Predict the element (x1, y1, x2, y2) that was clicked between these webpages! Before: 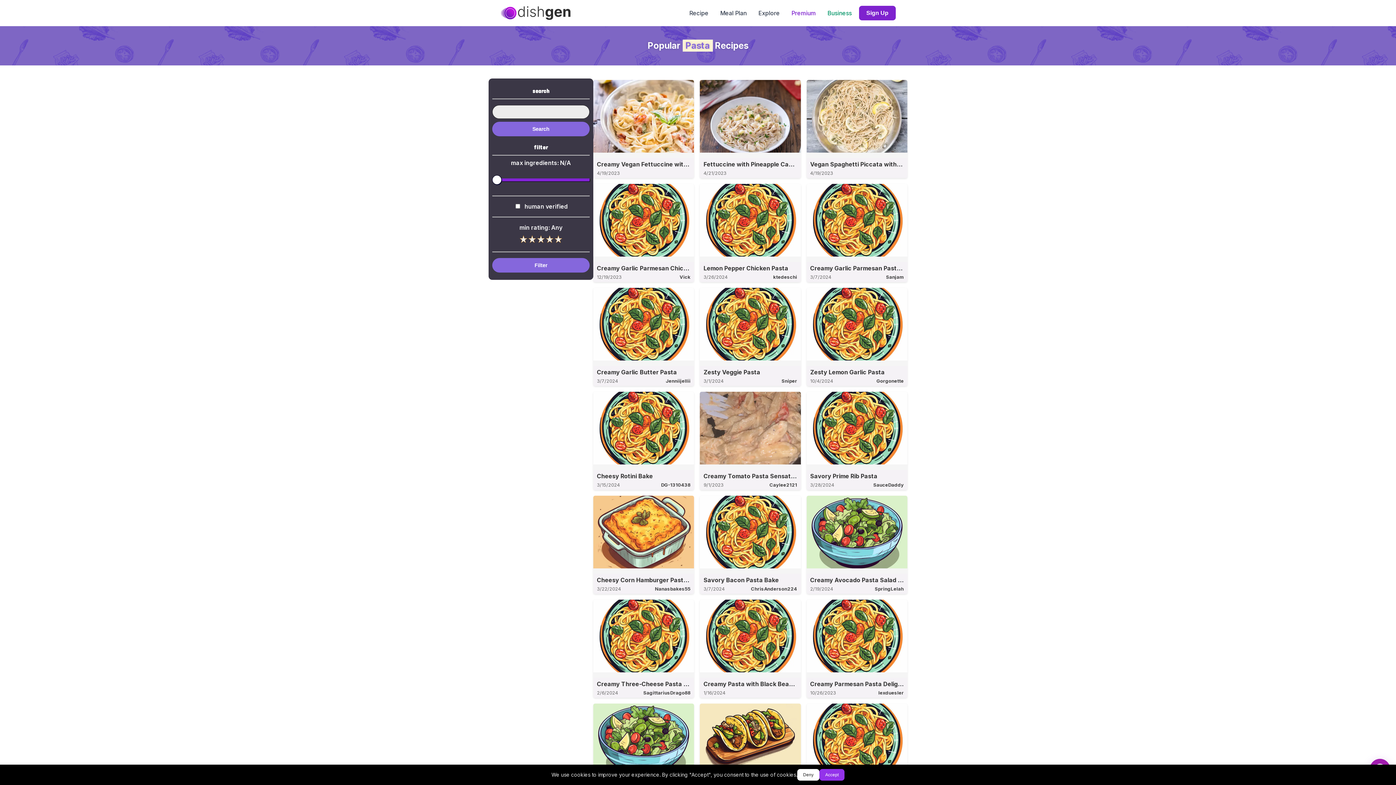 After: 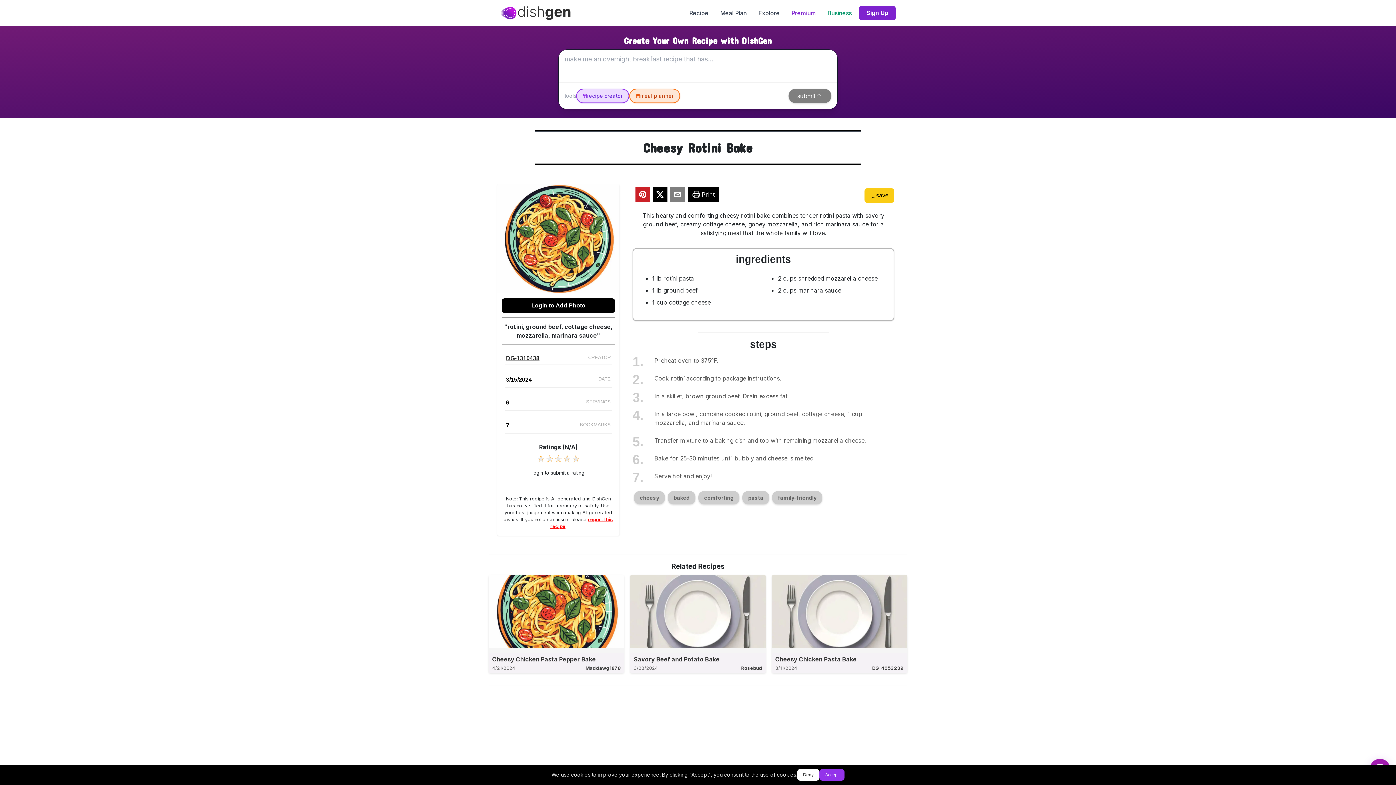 Action: bbox: (597, 472, 653, 480) label: Cheesy Rotini Bake